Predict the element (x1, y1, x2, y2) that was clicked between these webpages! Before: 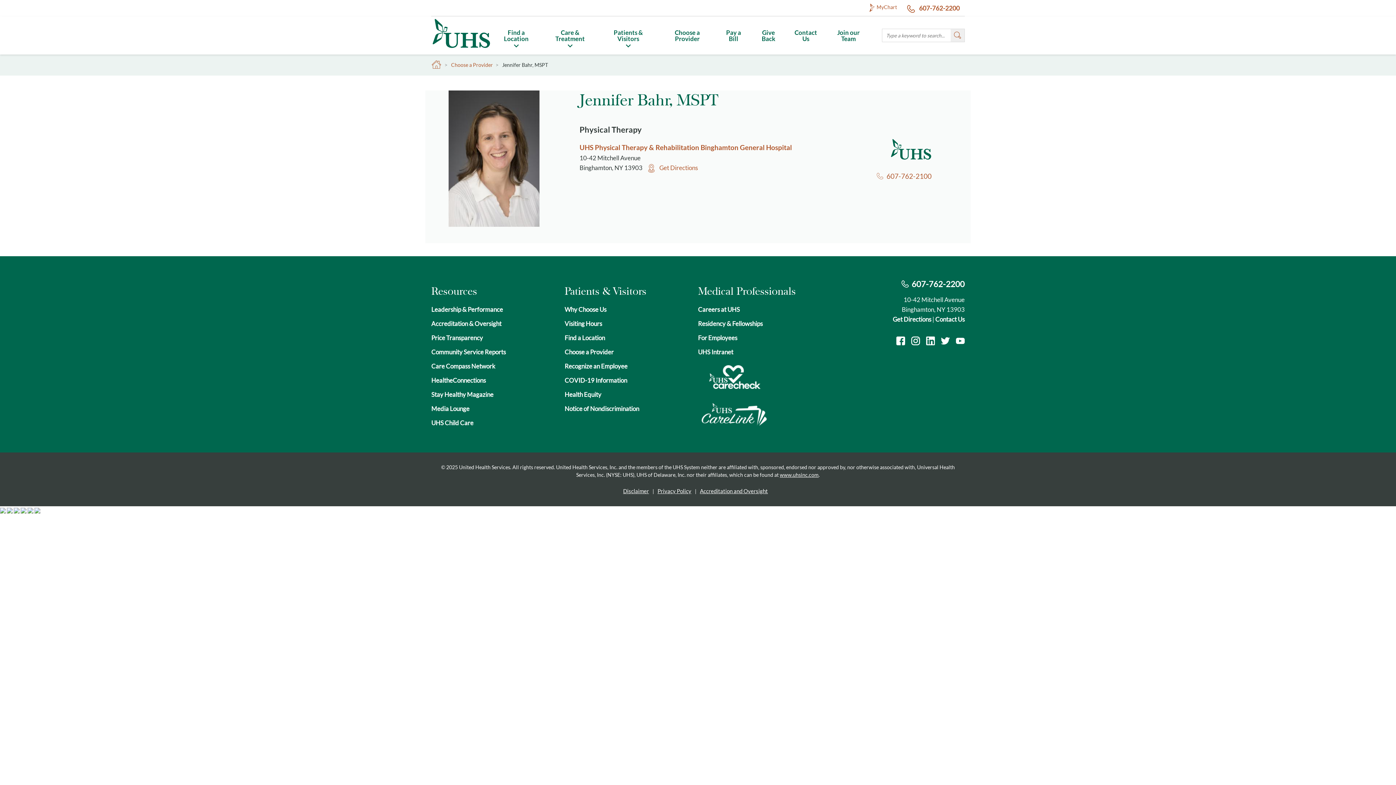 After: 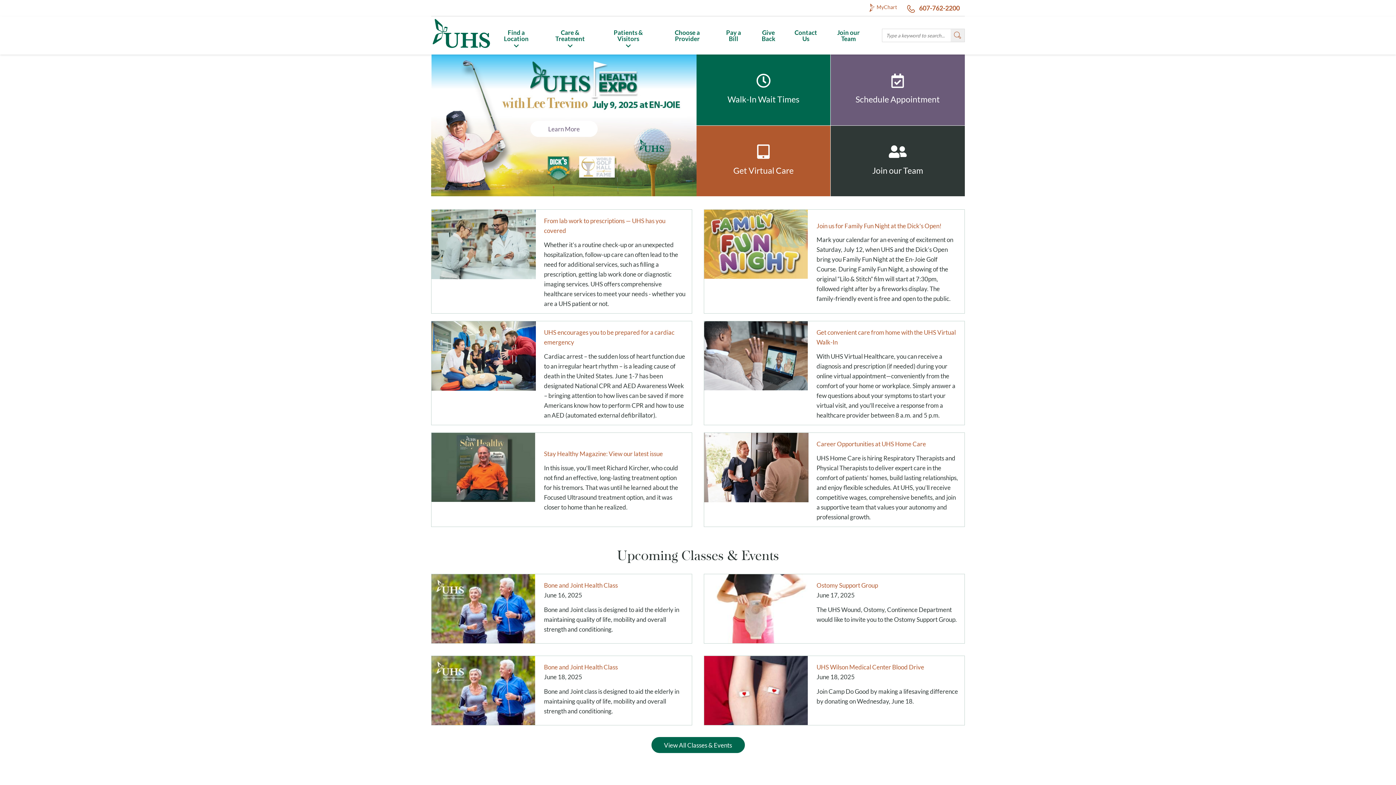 Action: bbox: (431, 59, 441, 69) label: Home